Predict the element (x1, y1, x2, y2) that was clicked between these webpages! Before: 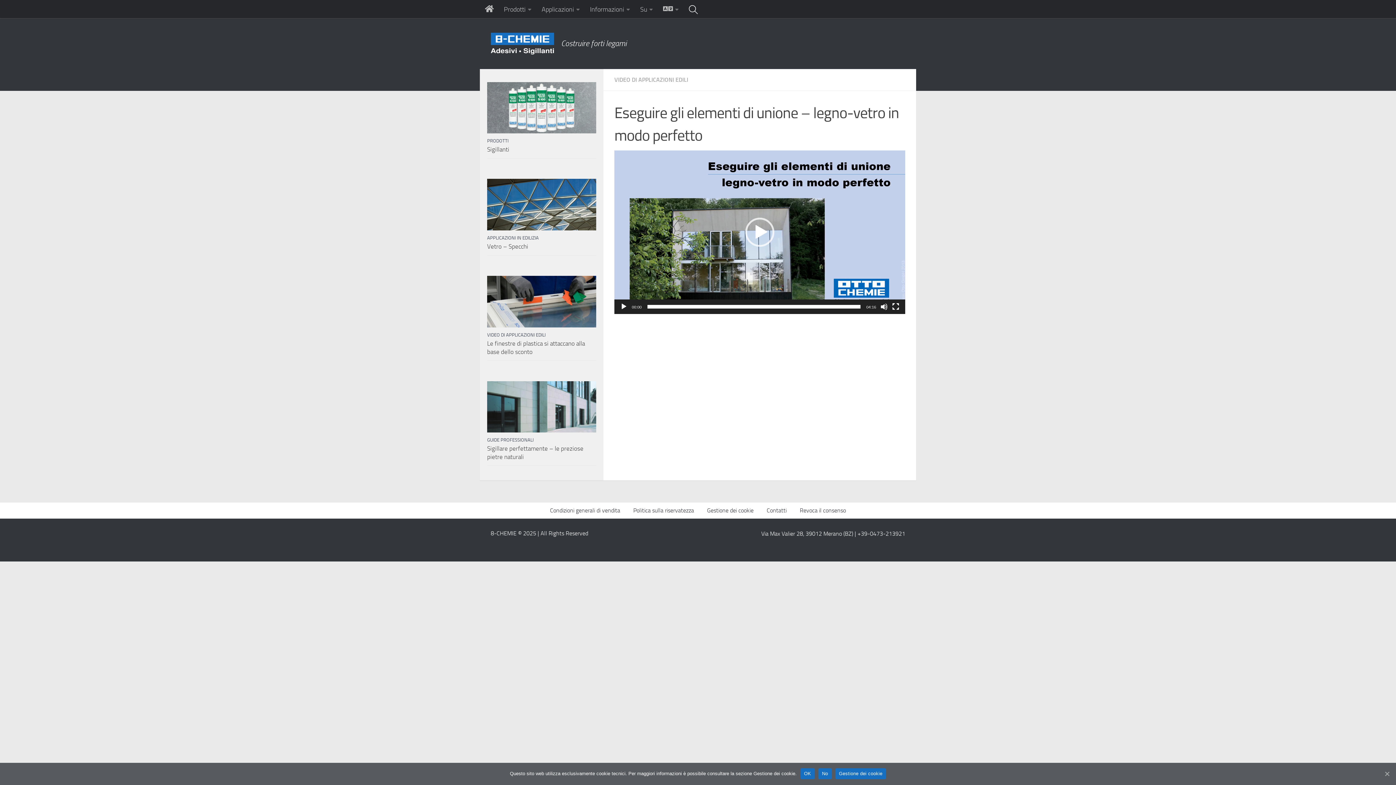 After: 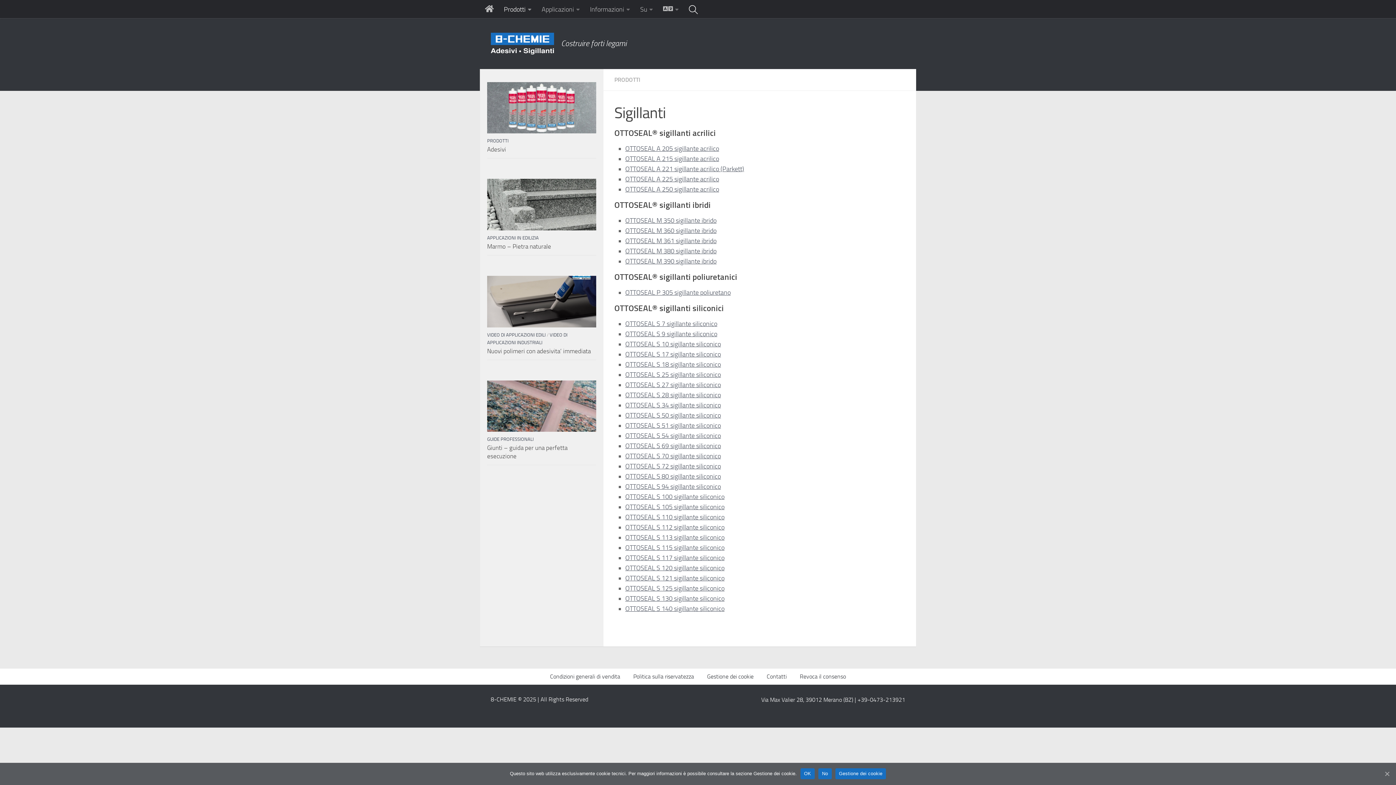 Action: label: Sigillanti bbox: (487, 145, 509, 153)